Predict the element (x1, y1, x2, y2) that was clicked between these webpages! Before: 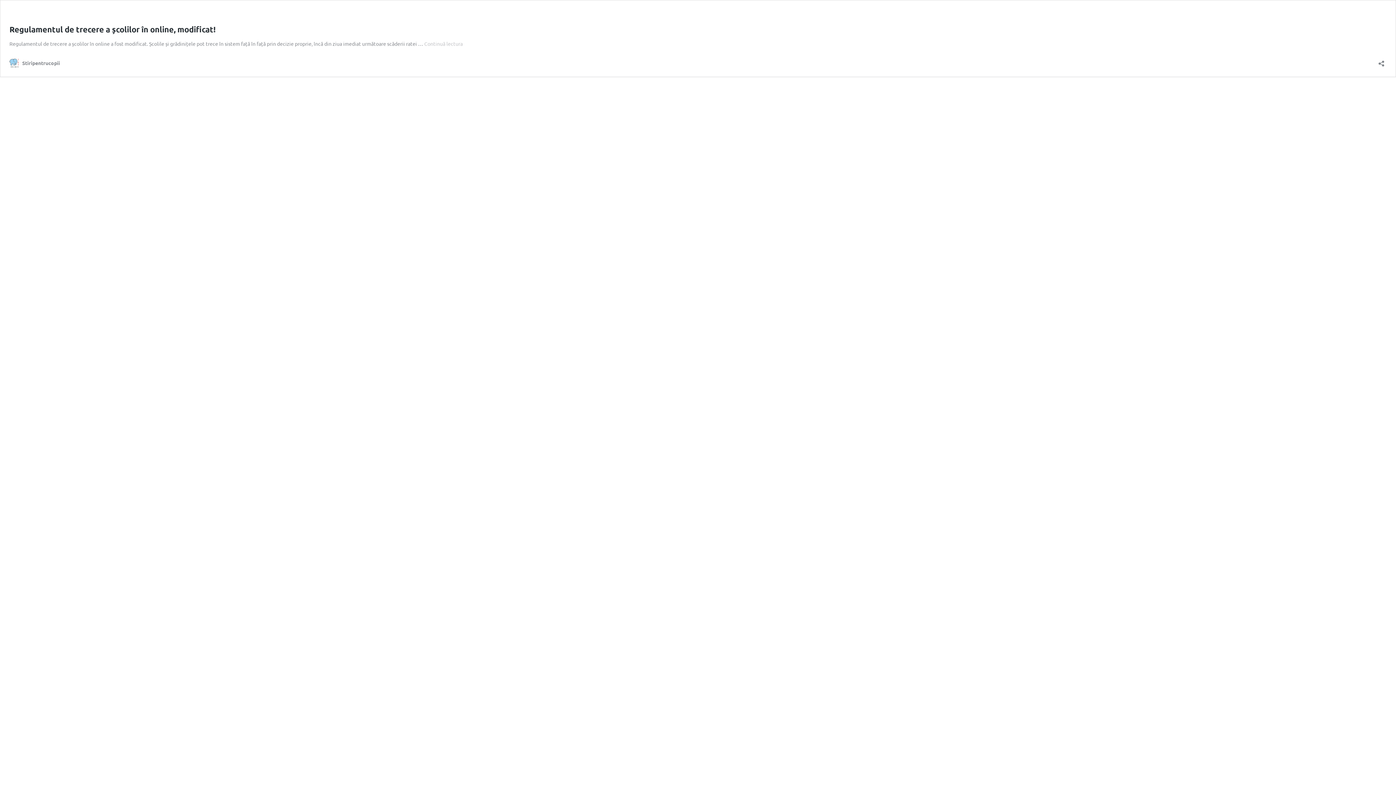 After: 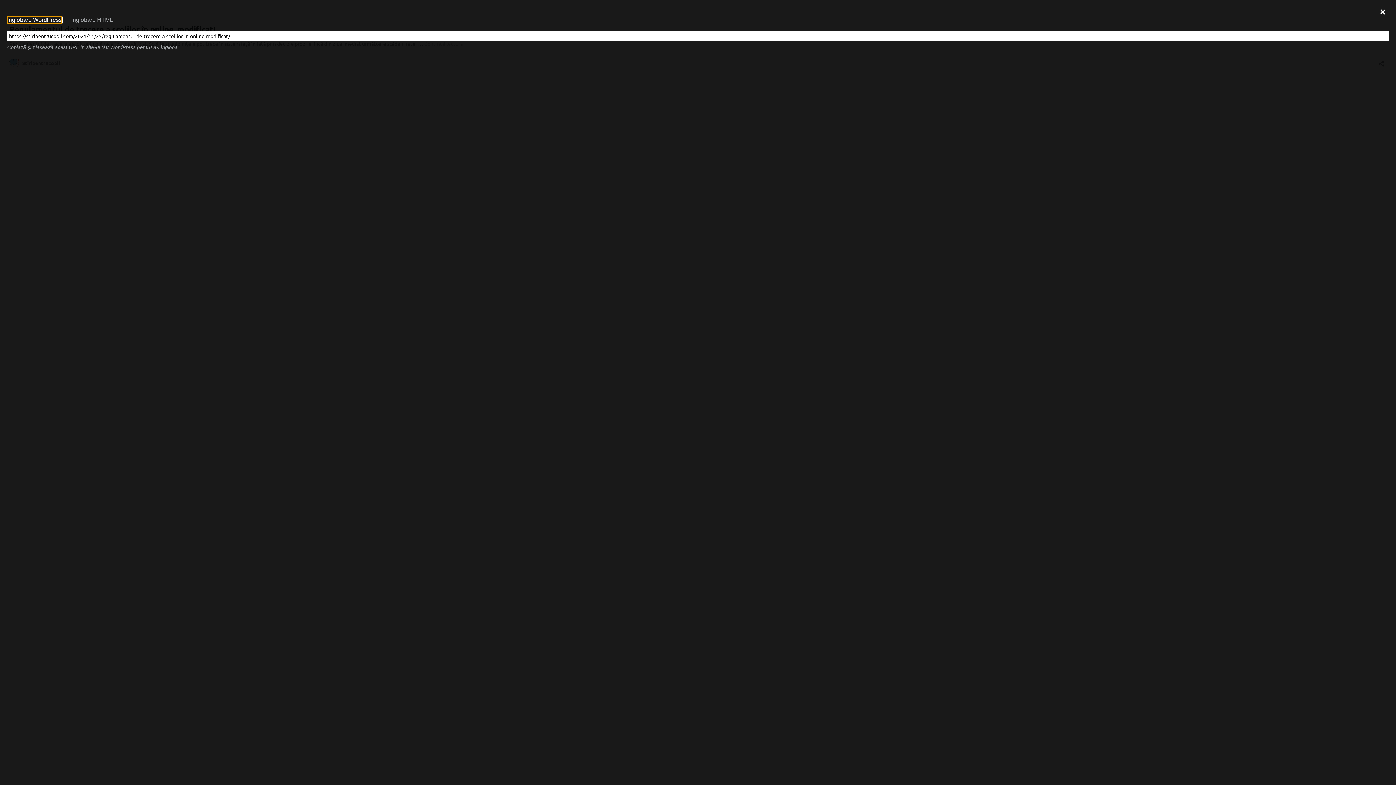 Action: label: Deschide dialogul de partajare bbox: (1376, 55, 1386, 66)